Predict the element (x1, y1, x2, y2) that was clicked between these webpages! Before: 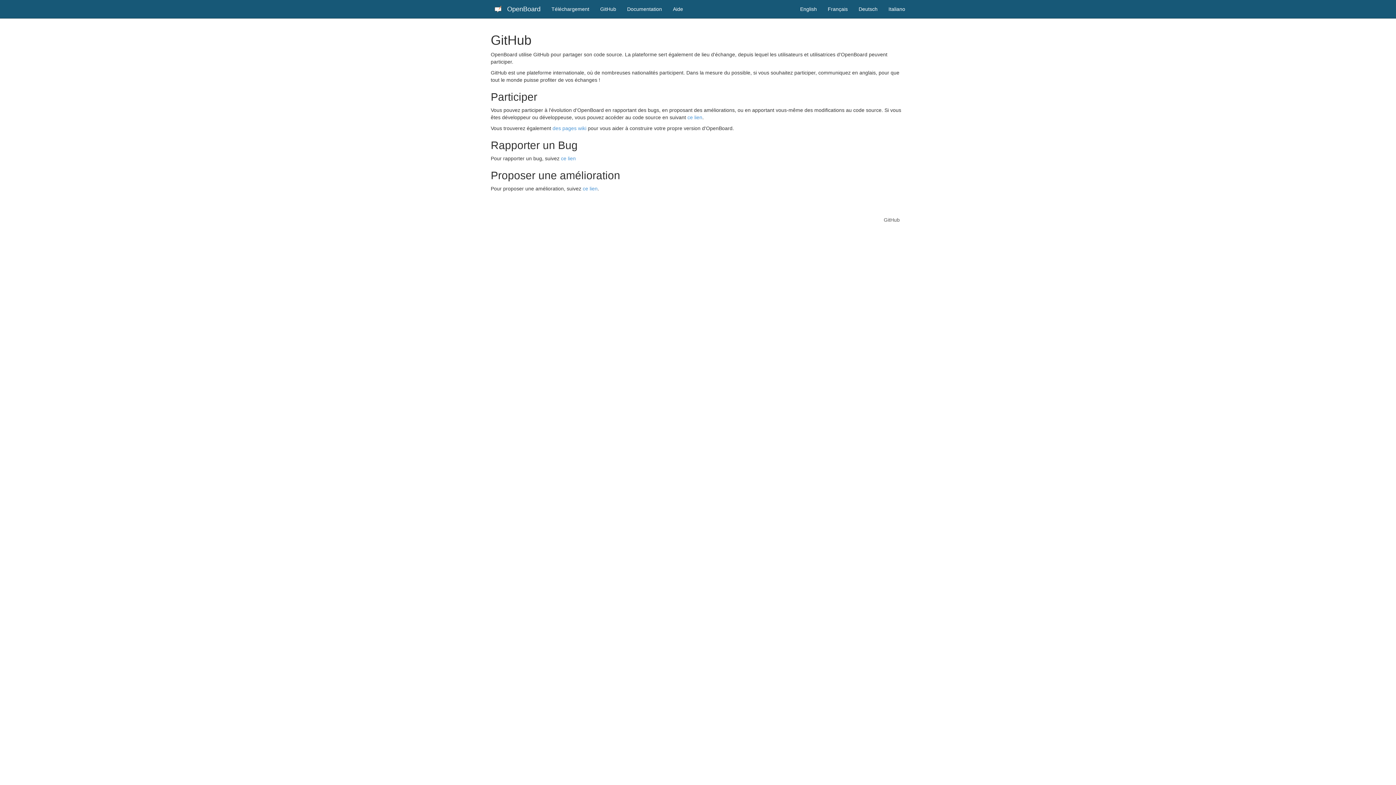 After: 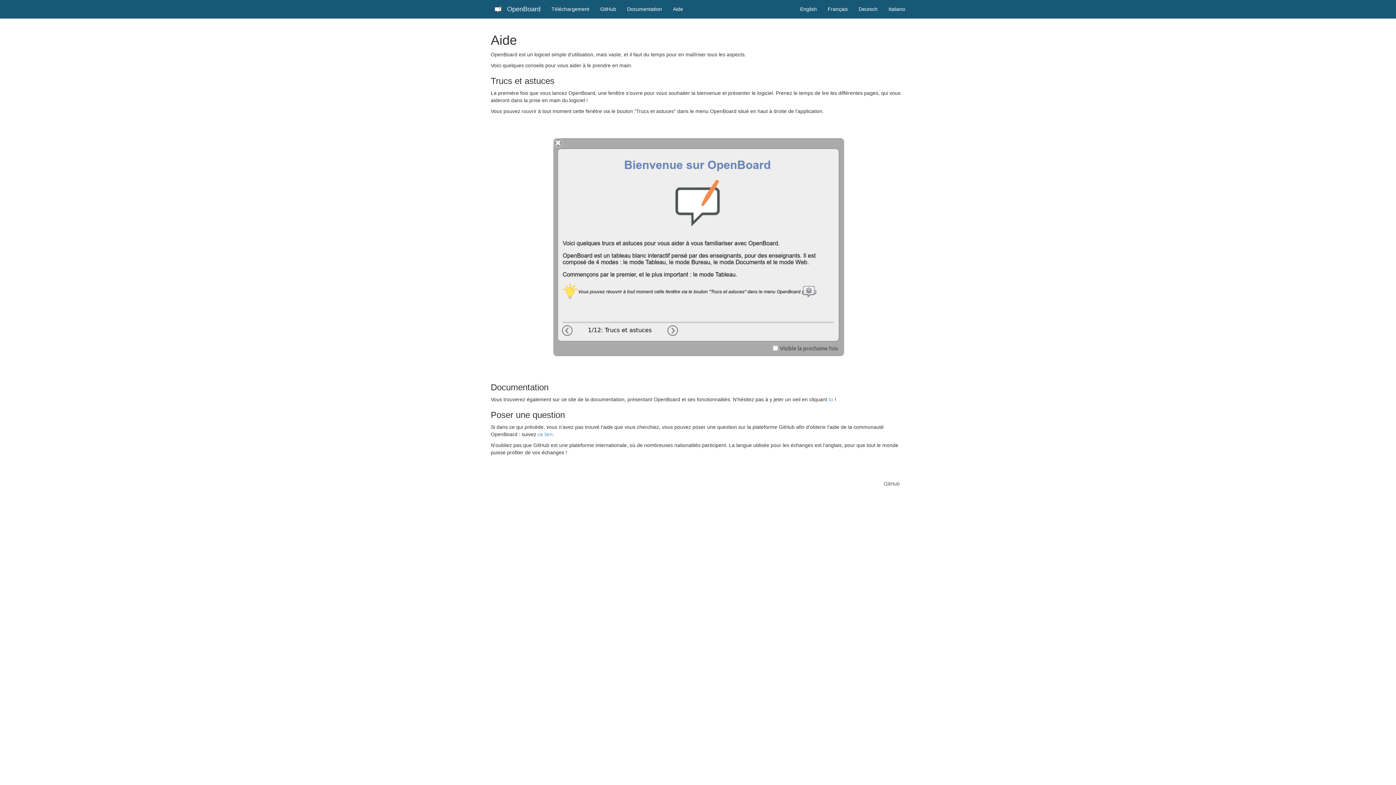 Action: bbox: (667, 0, 688, 18) label: Aide